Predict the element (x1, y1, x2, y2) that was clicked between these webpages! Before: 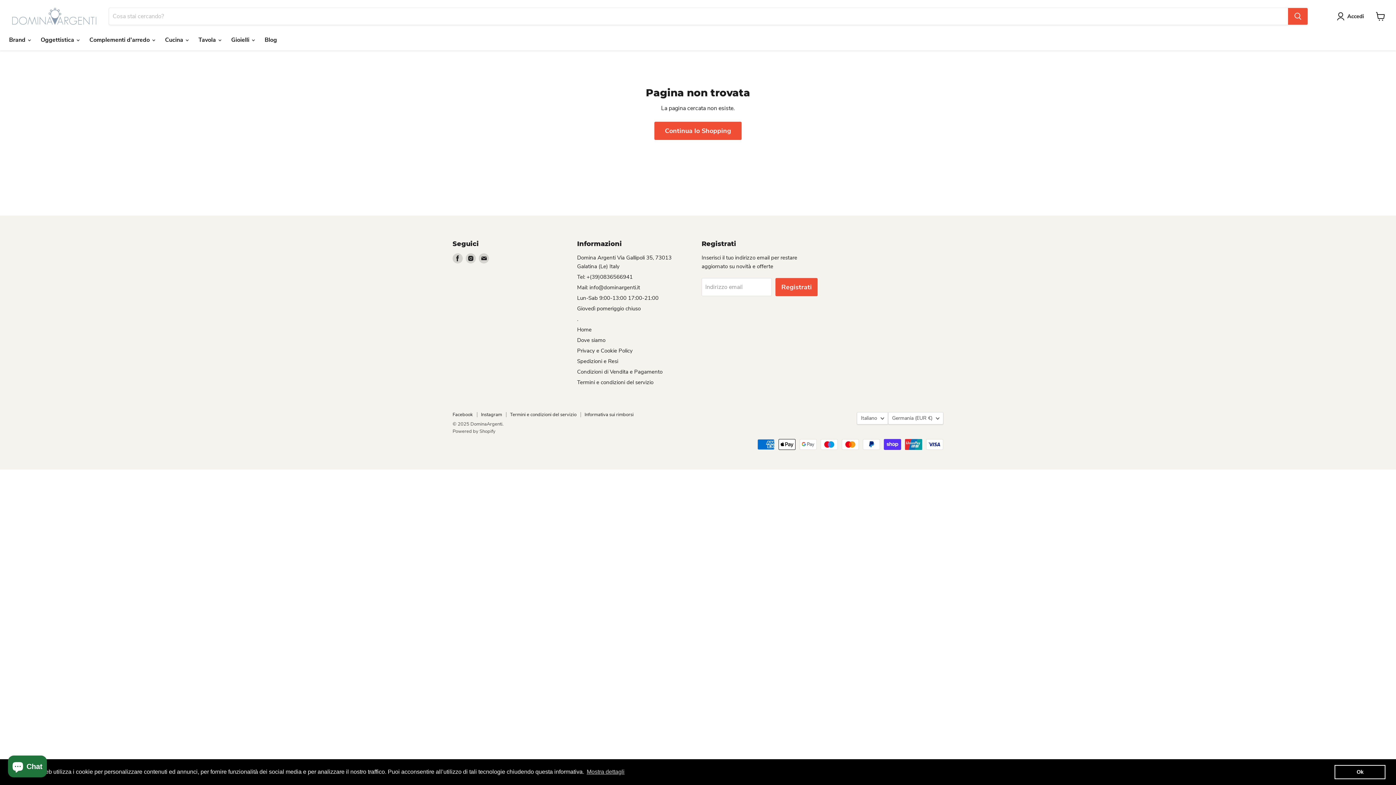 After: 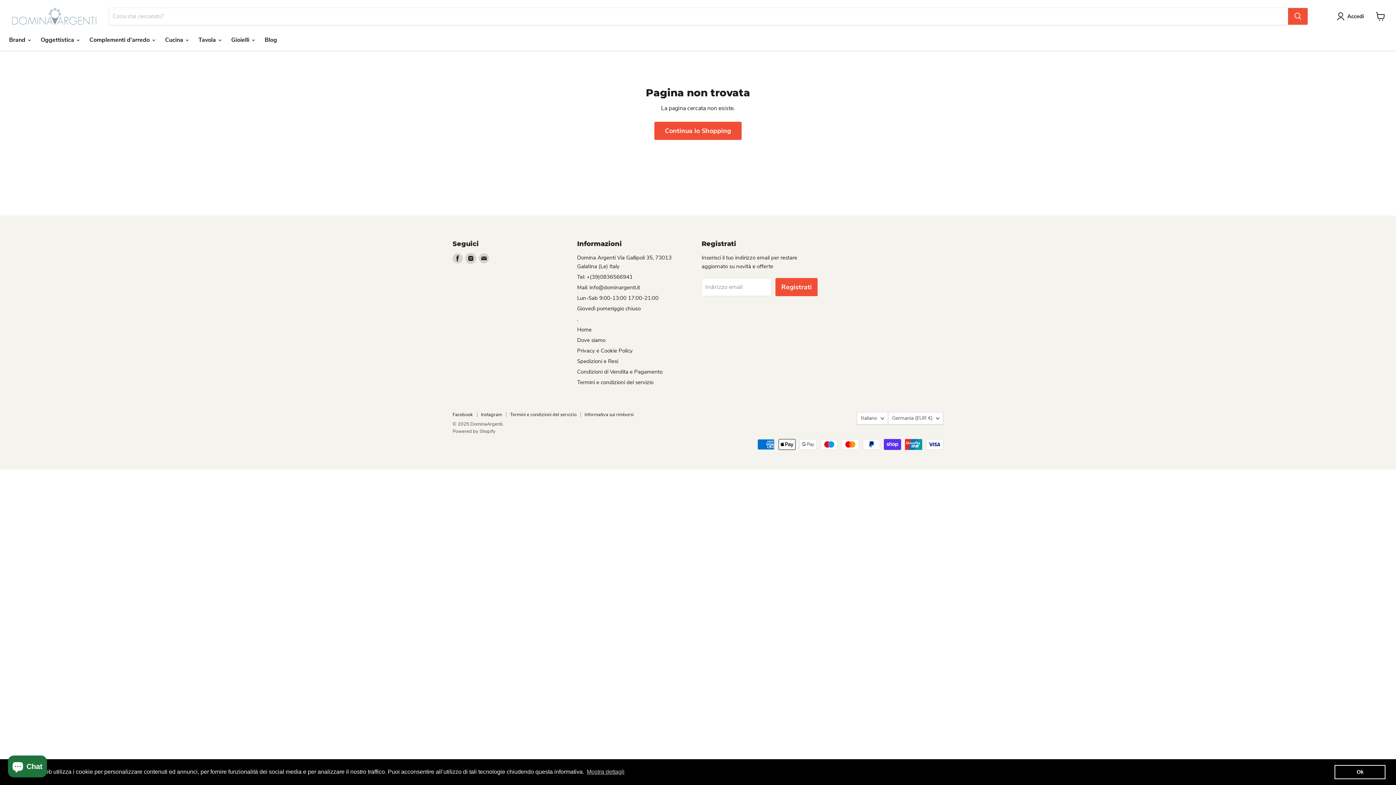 Action: bbox: (465, 253, 476, 263) label: Trovaci su Instagram